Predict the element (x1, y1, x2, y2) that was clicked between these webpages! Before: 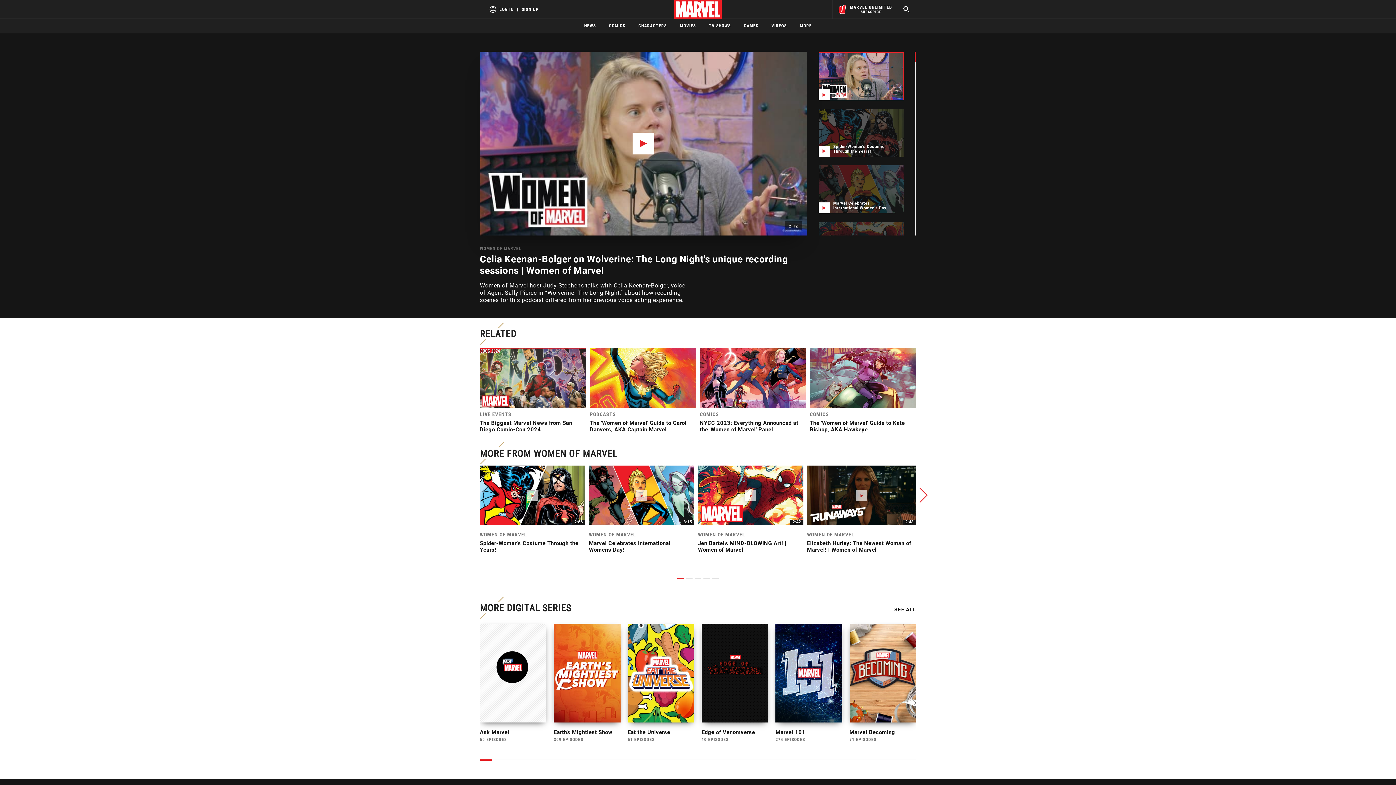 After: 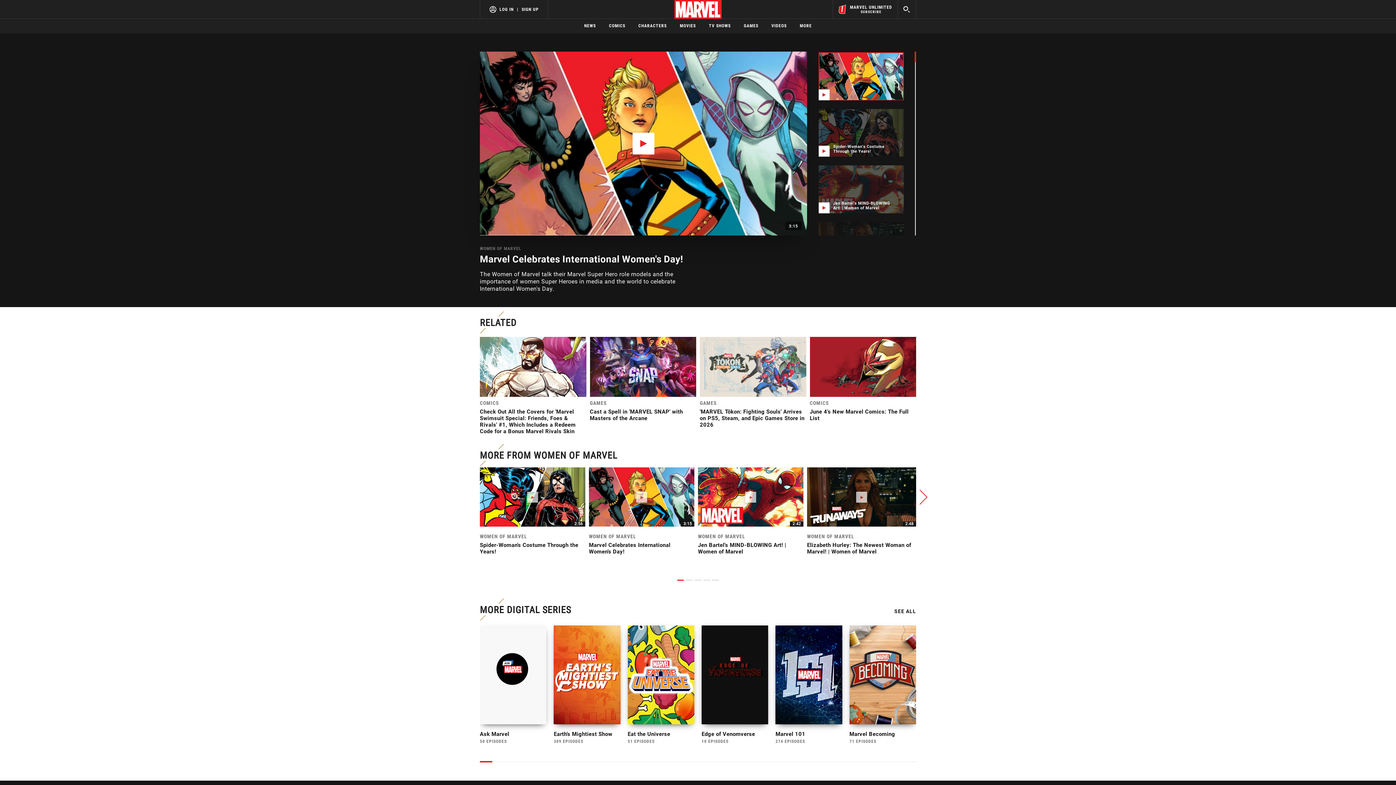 Action: bbox: (589, 465, 694, 525) label: 3:15